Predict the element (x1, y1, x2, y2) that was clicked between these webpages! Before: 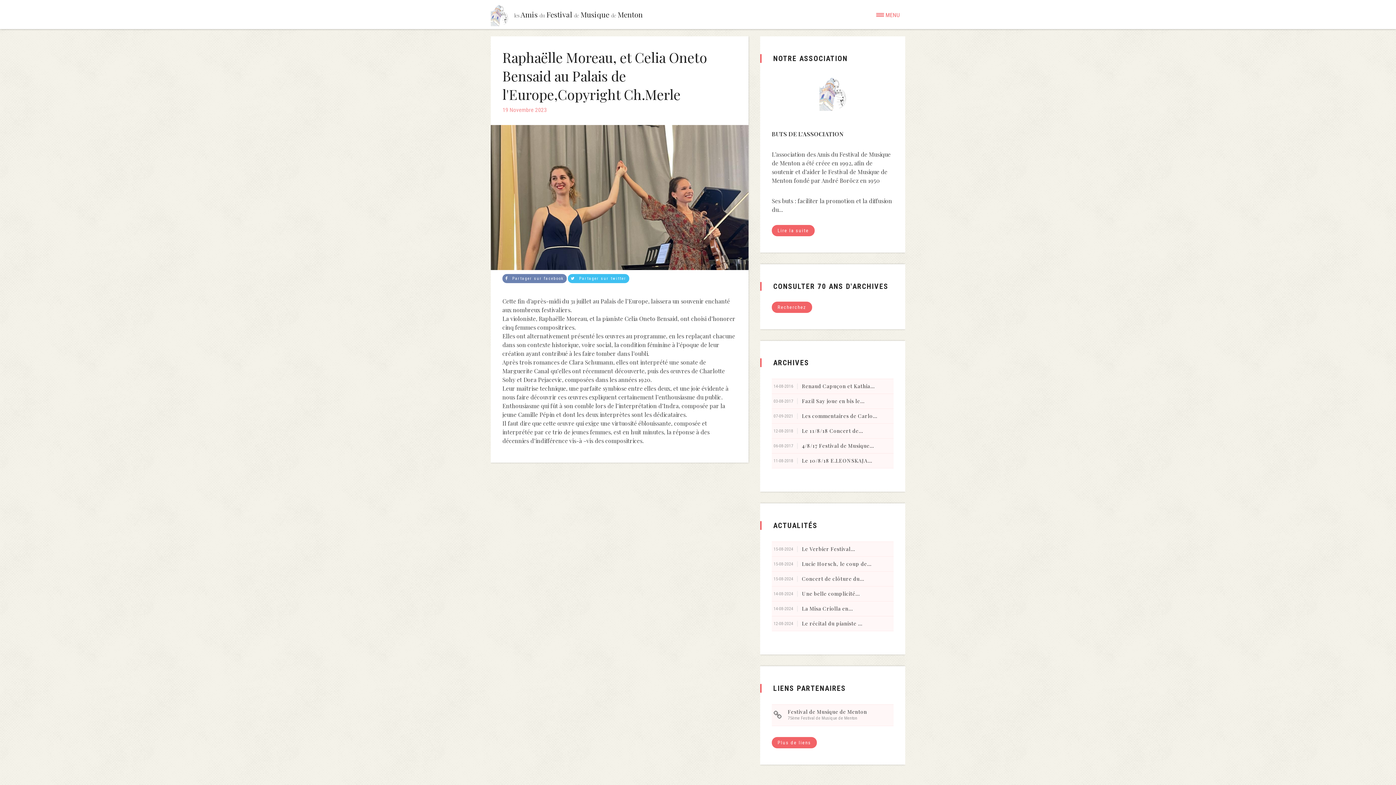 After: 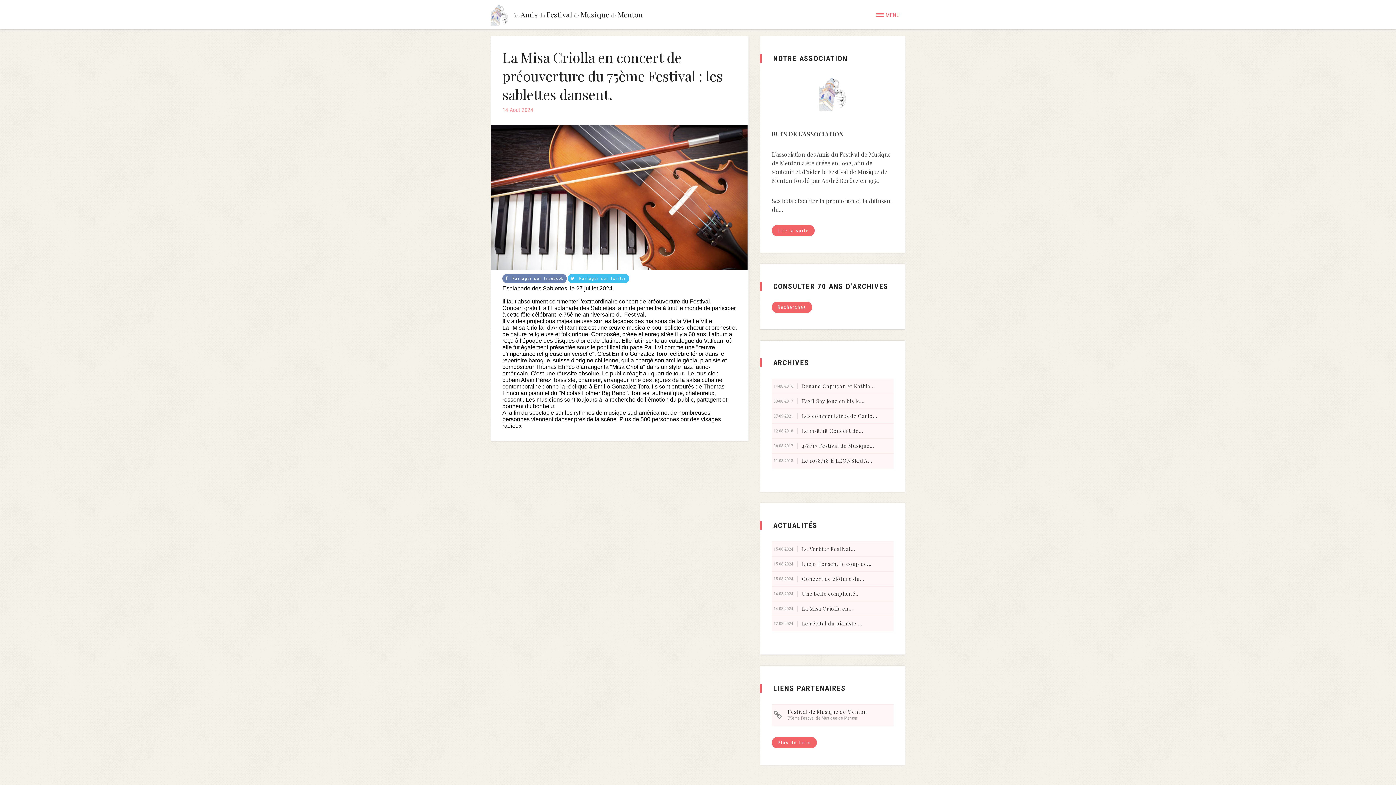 Action: label: La Misa Criolla en... bbox: (802, 605, 853, 612)